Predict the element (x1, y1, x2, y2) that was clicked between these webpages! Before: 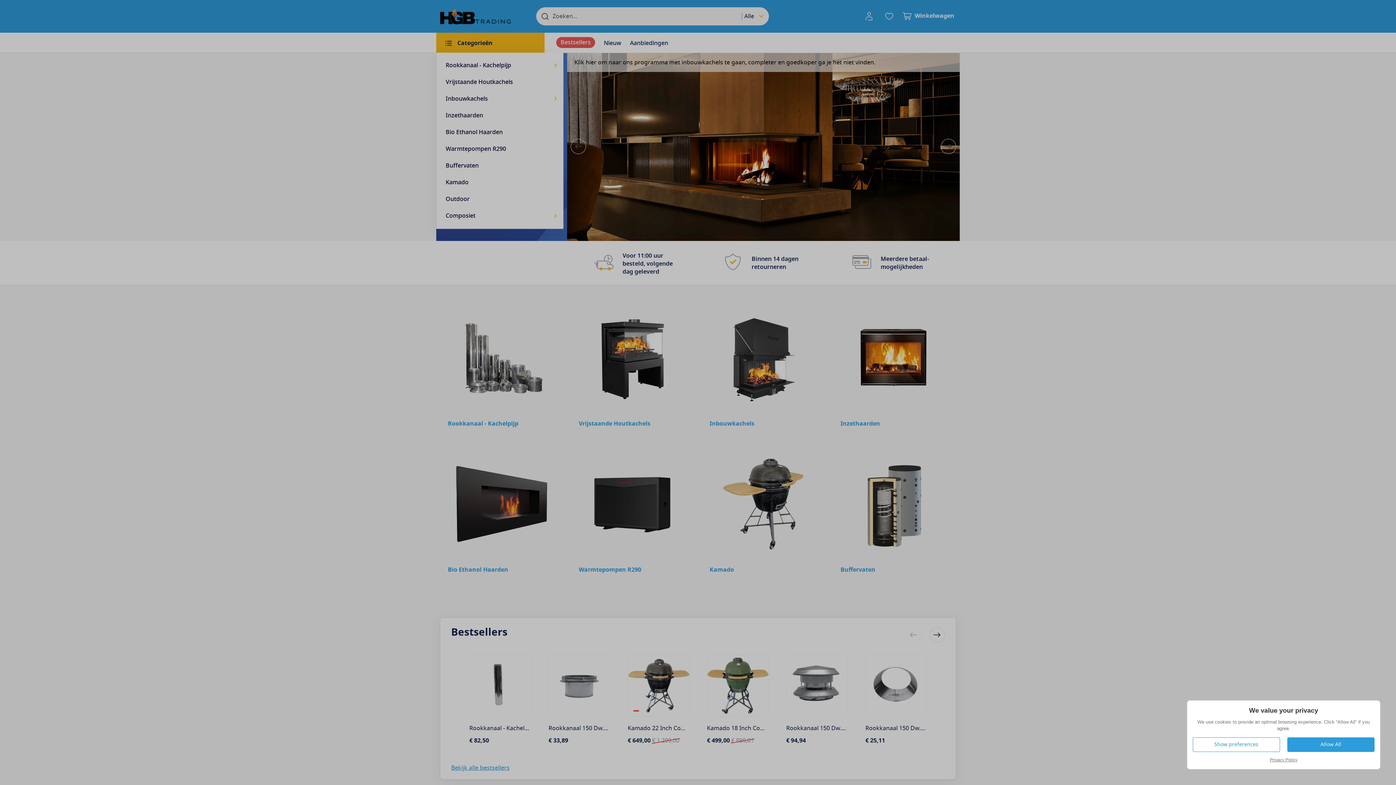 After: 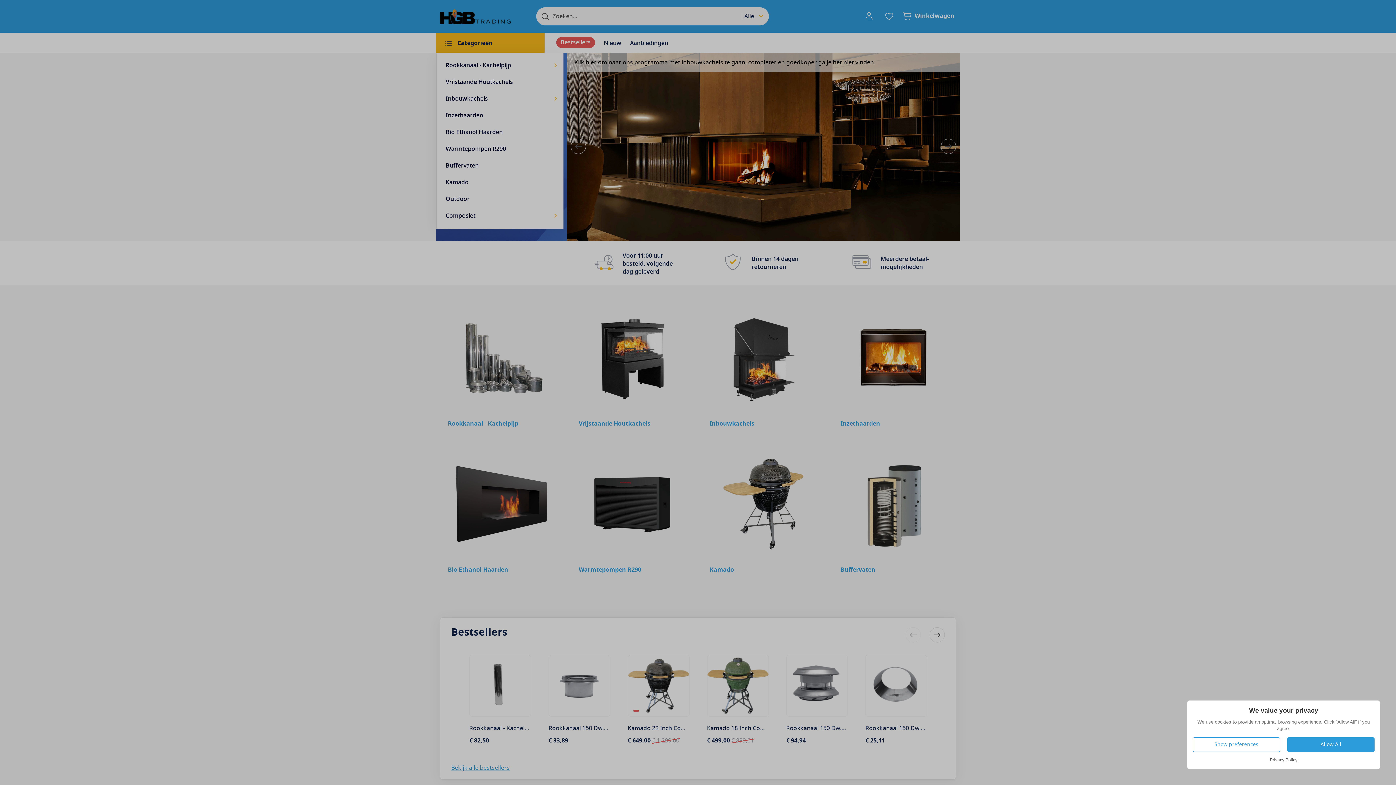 Action: bbox: (1270, 757, 1297, 762) label: Privacy Policy